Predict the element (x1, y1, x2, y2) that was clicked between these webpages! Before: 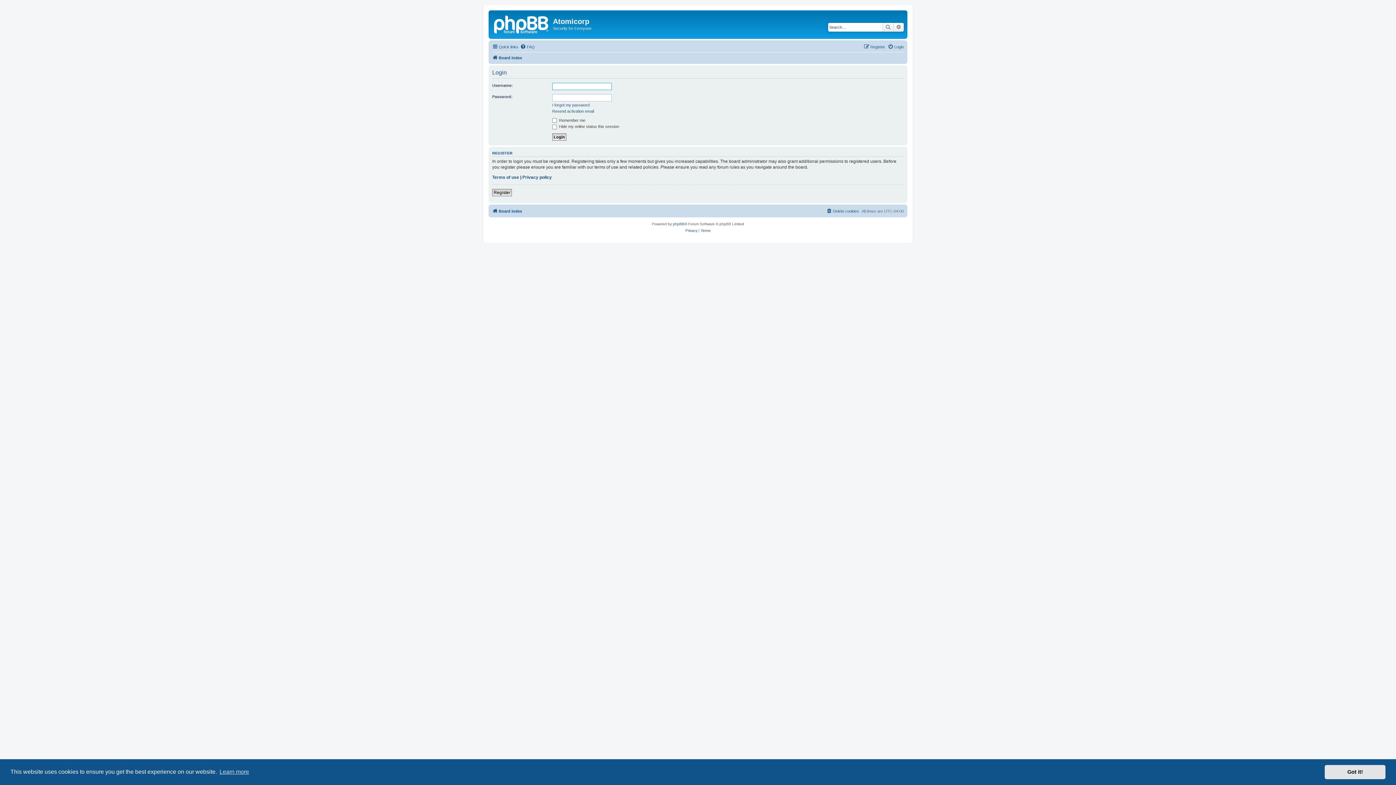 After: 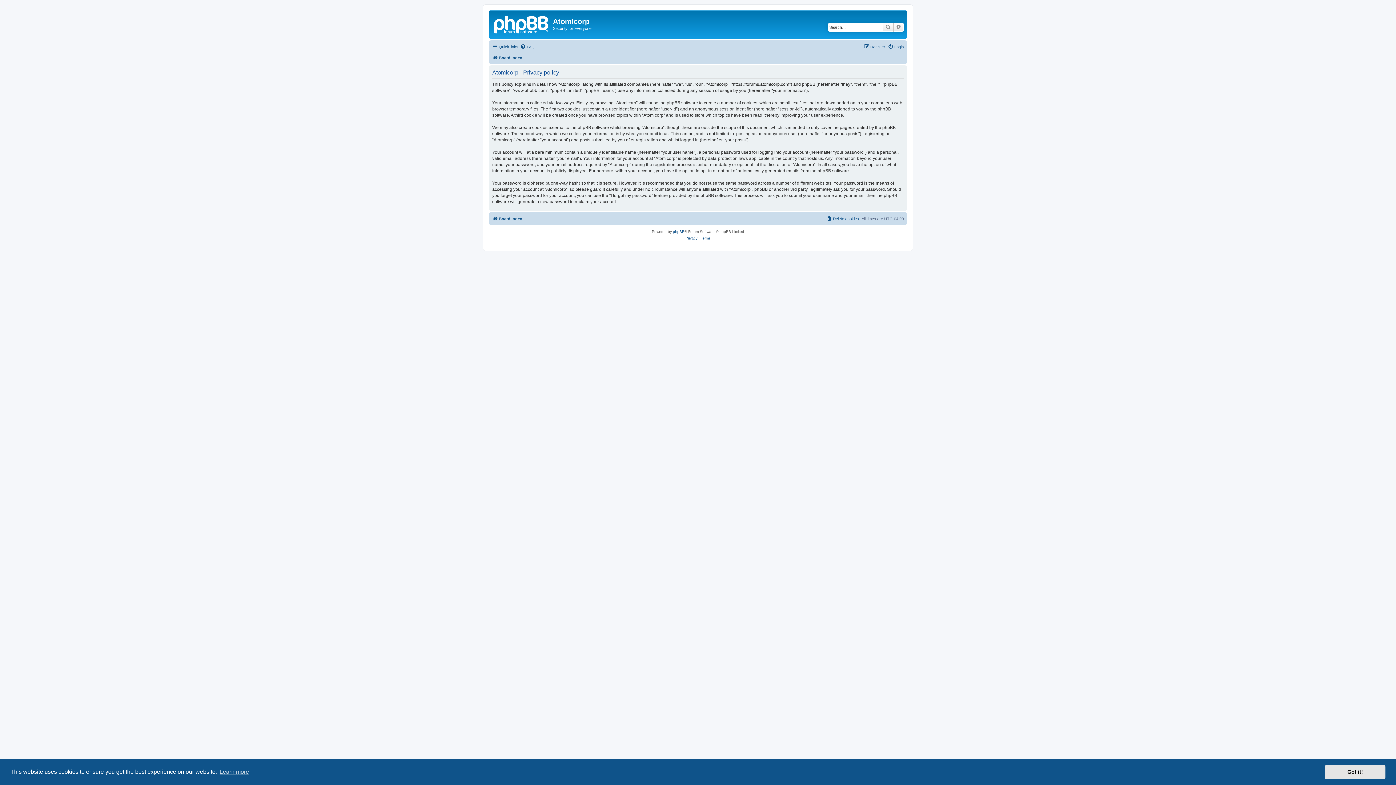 Action: bbox: (685, 227, 697, 234) label: Privacy